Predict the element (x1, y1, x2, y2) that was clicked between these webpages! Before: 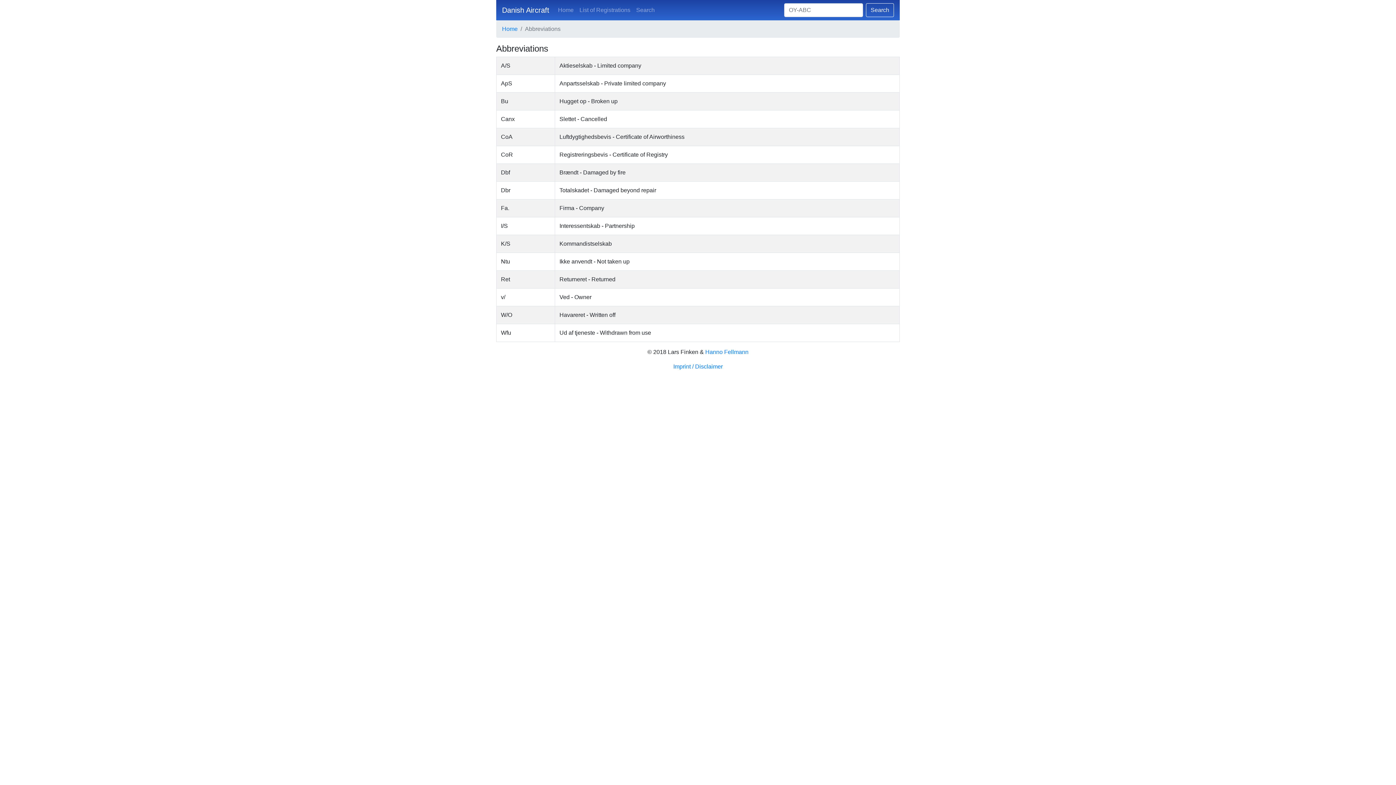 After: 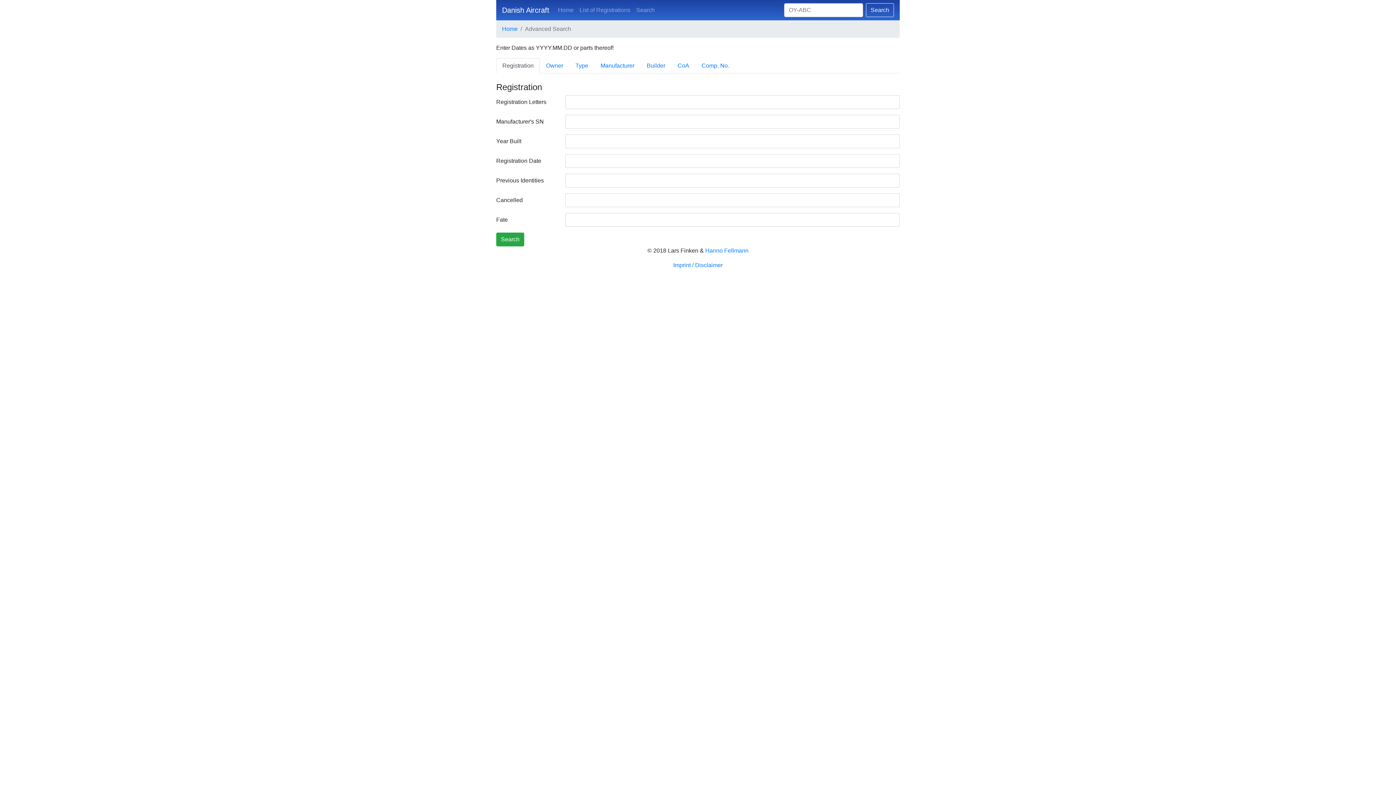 Action: label: Search bbox: (633, 2, 657, 17)